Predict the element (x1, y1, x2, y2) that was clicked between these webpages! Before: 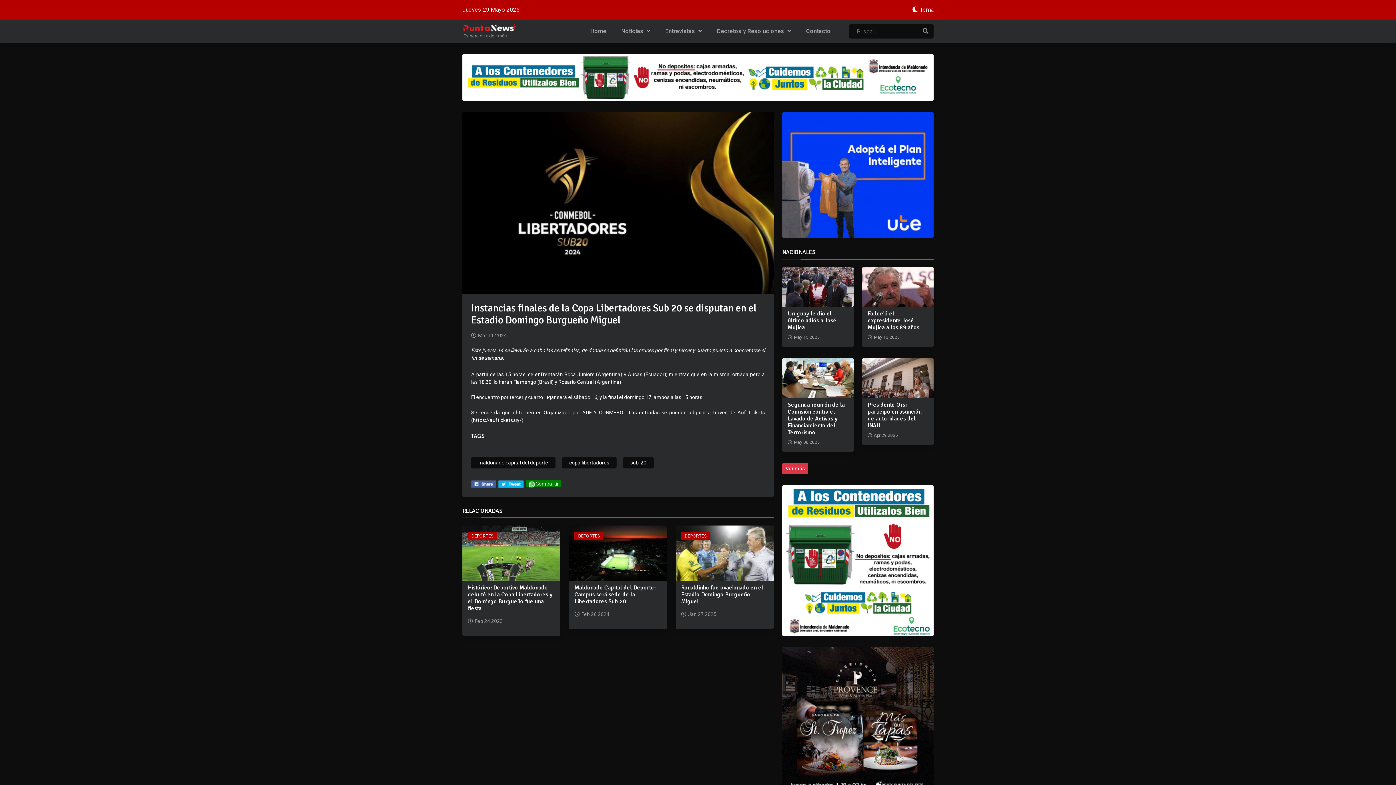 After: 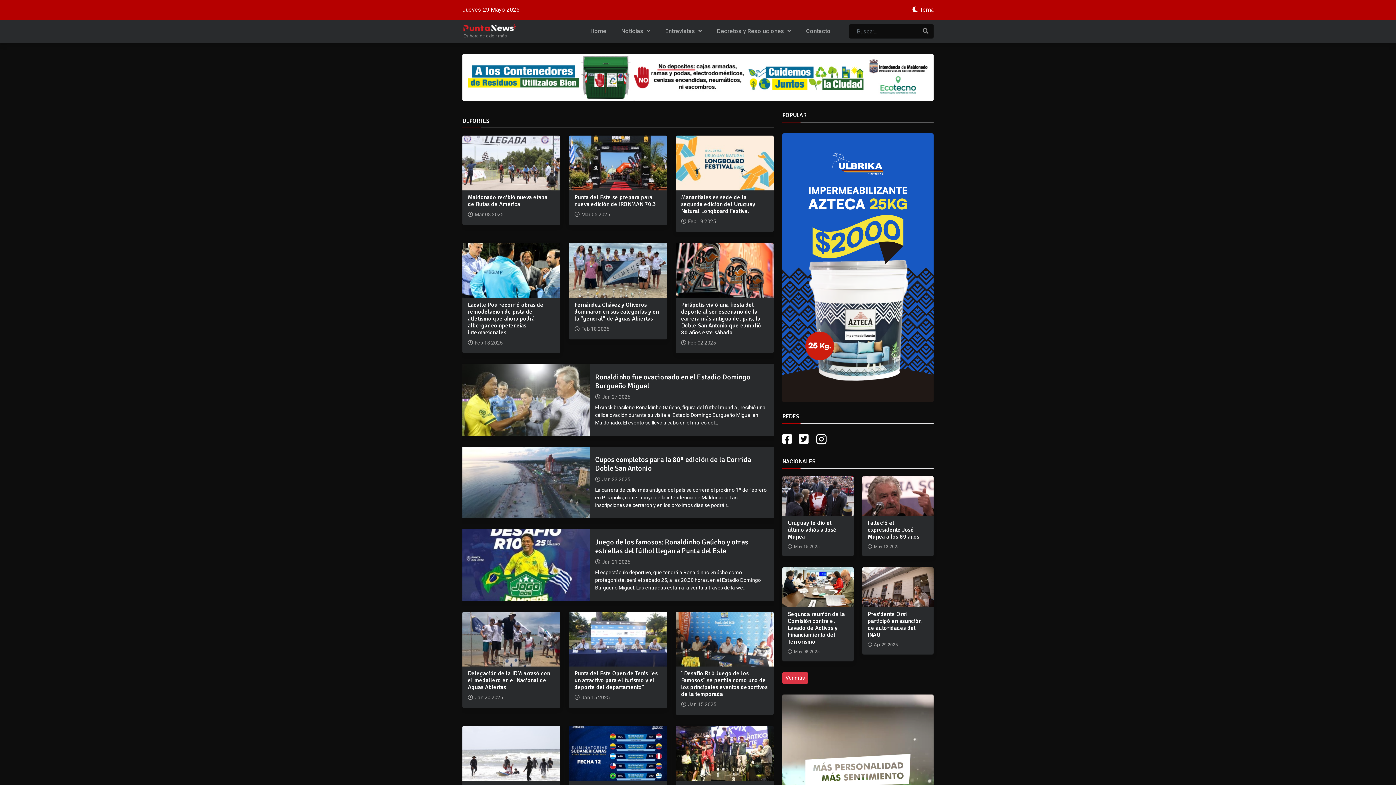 Action: label: DEPORTES bbox: (468, 532, 497, 540)